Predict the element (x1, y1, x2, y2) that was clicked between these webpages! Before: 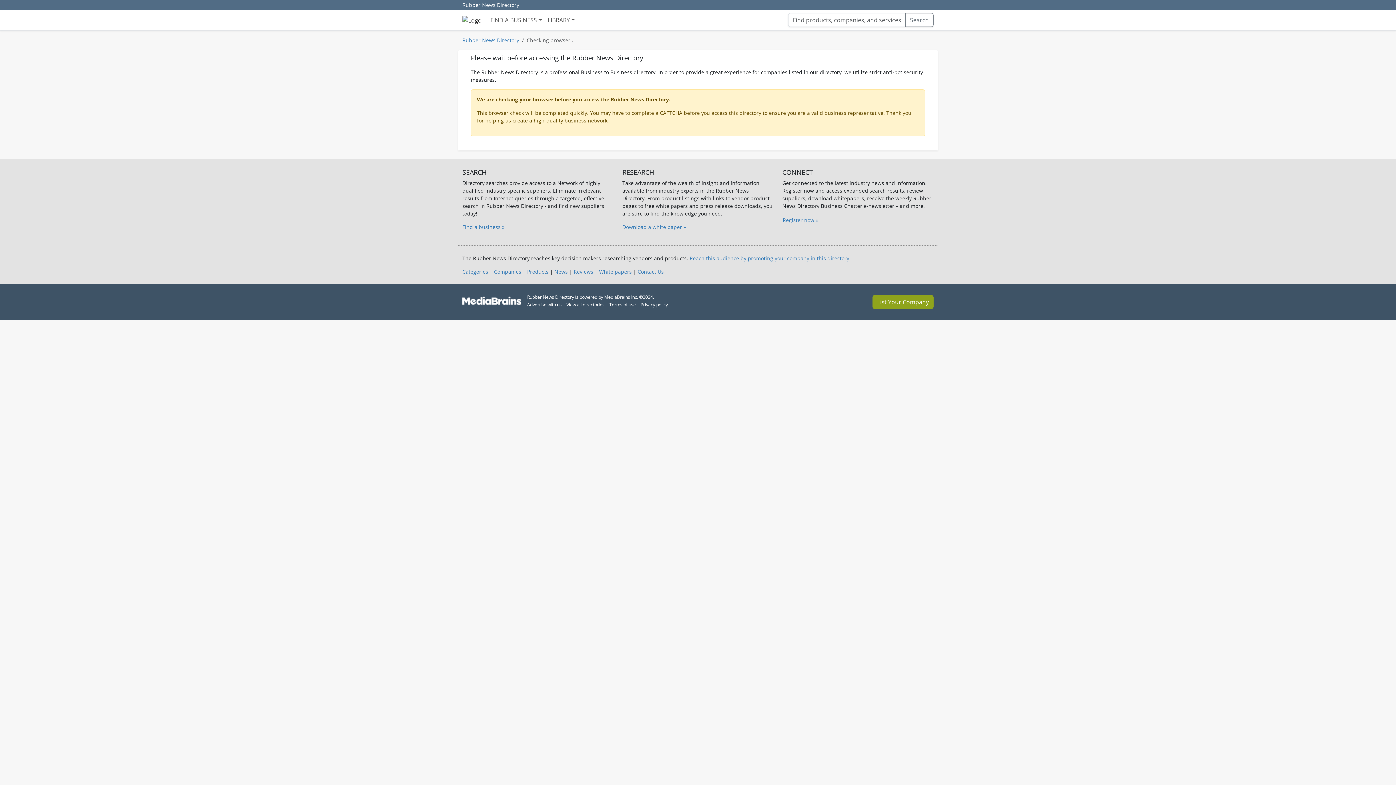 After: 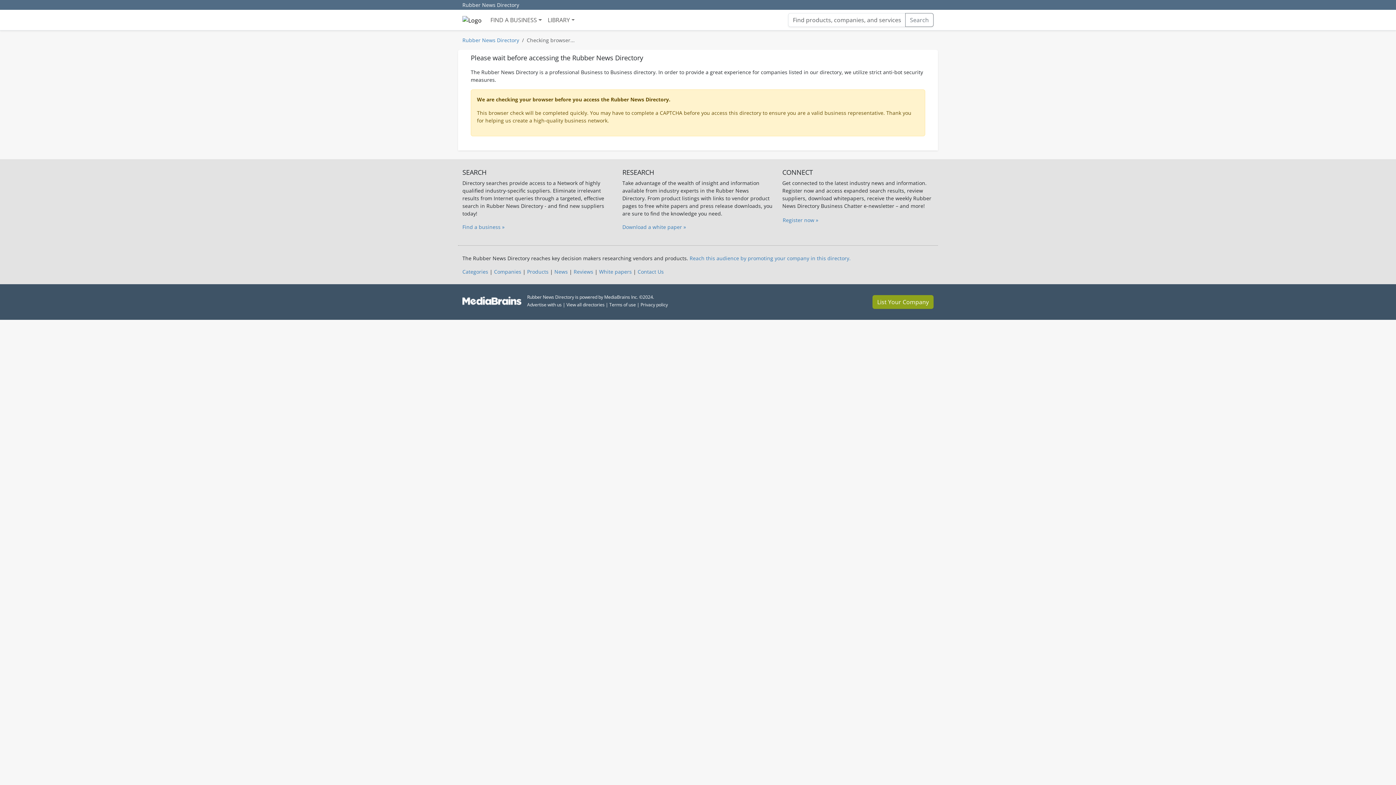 Action: label: White papers bbox: (599, 268, 632, 275)